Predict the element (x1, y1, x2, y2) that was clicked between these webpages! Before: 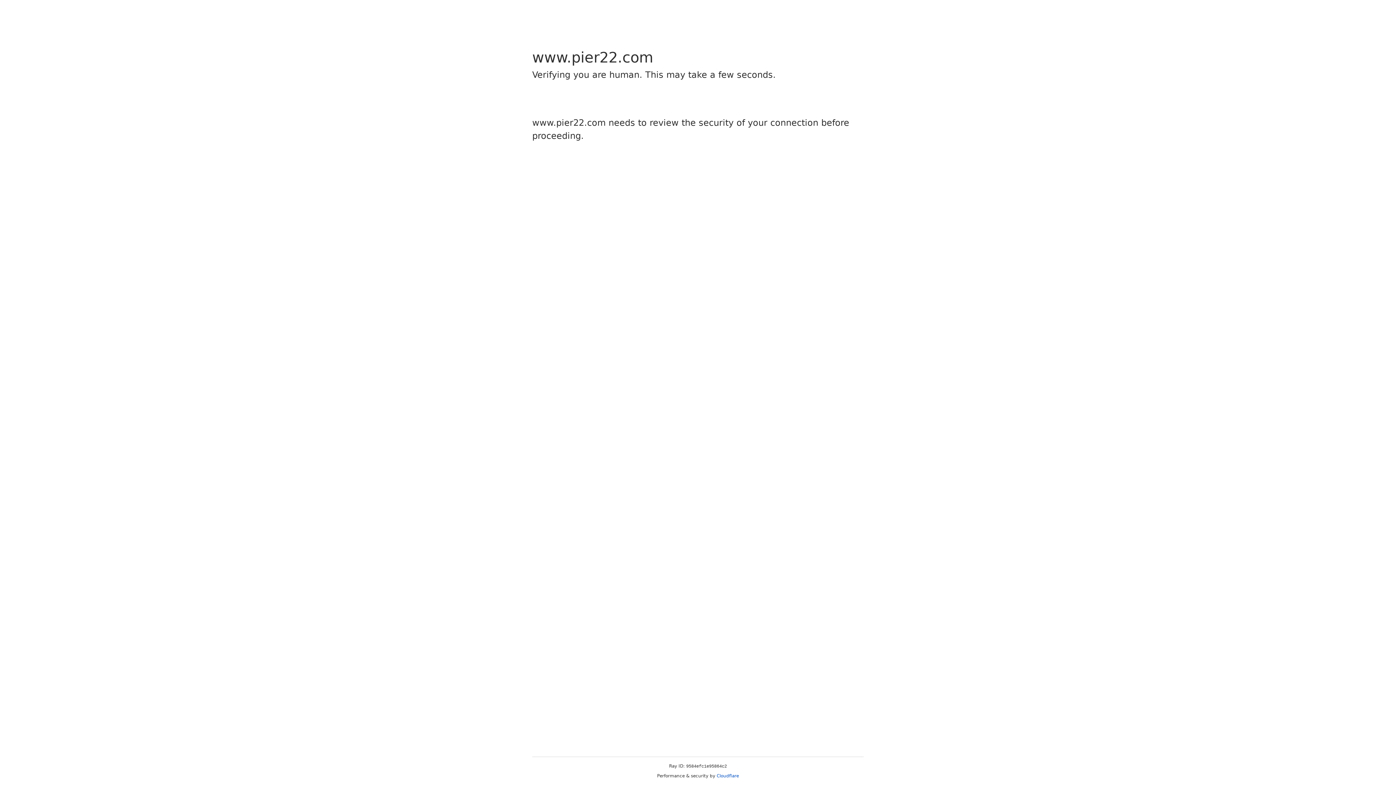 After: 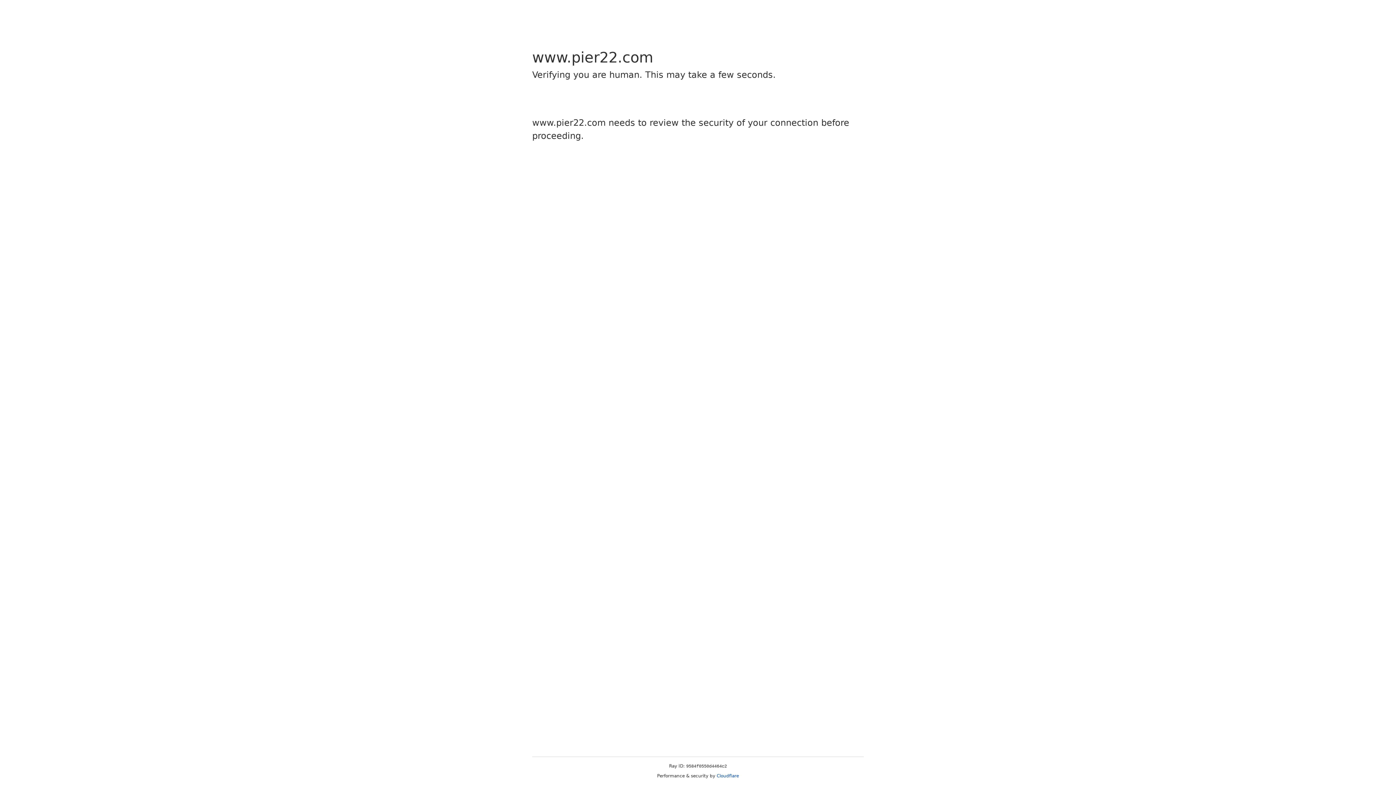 Action: label: Cloudflare bbox: (716, 773, 739, 778)